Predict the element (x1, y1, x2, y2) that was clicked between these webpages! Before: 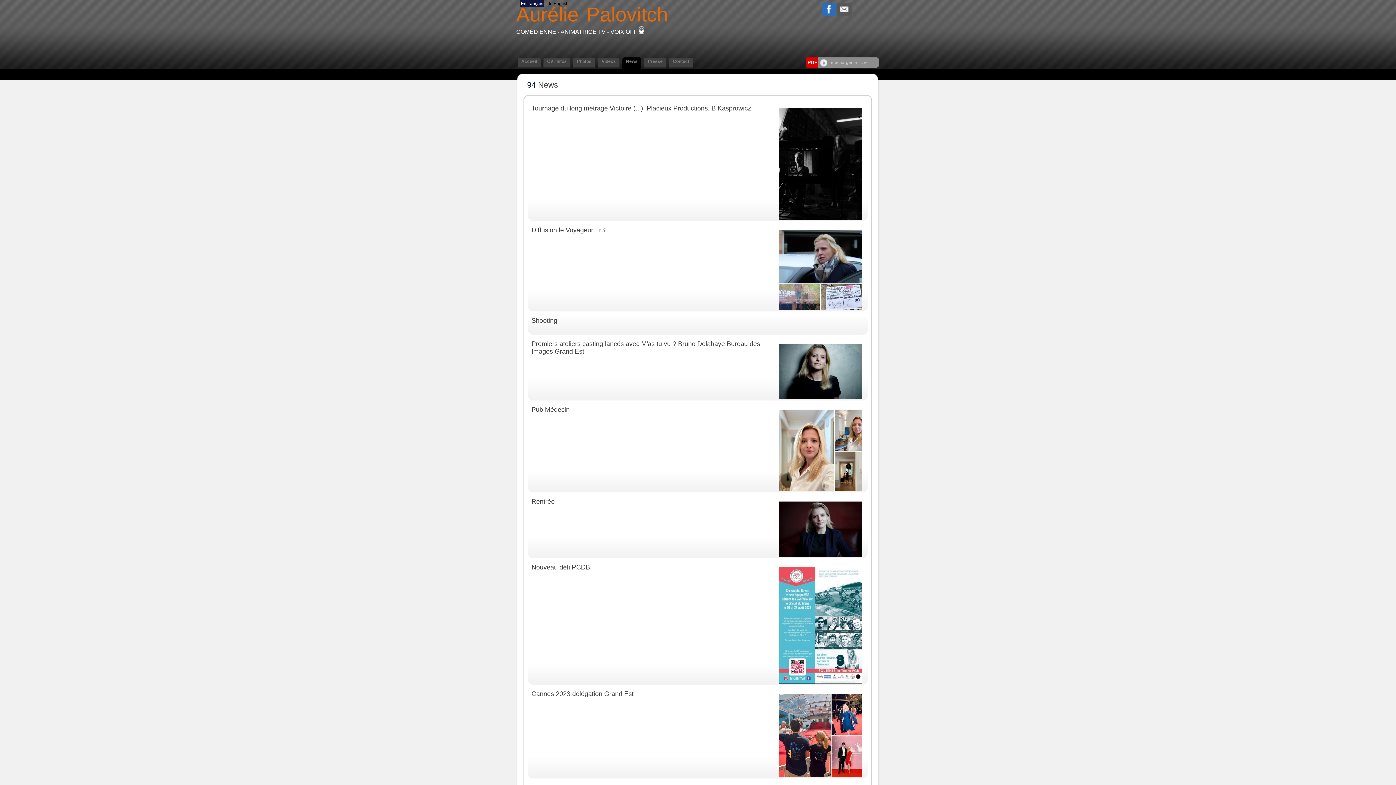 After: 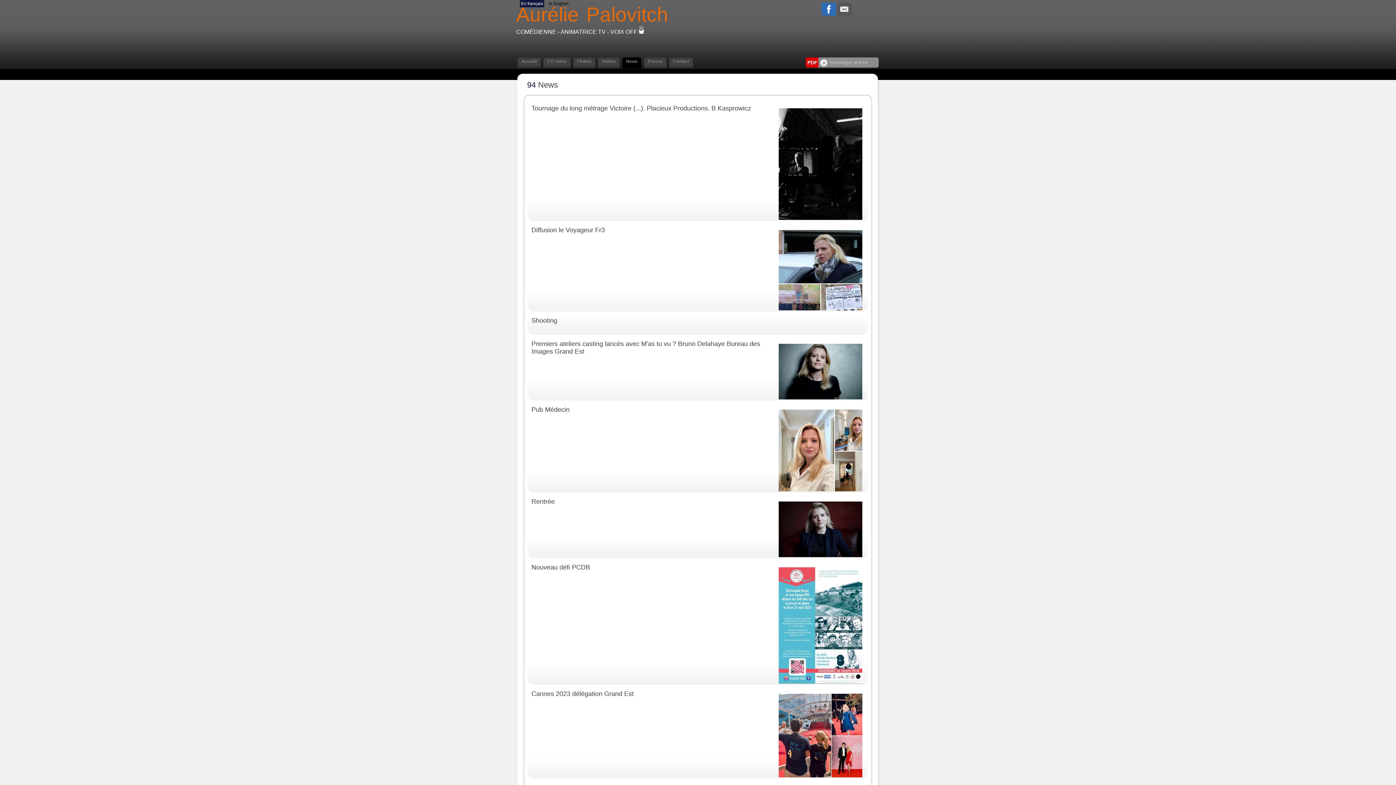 Action: label:  Télécharger la fiche bbox: (820, 60, 868, 65)